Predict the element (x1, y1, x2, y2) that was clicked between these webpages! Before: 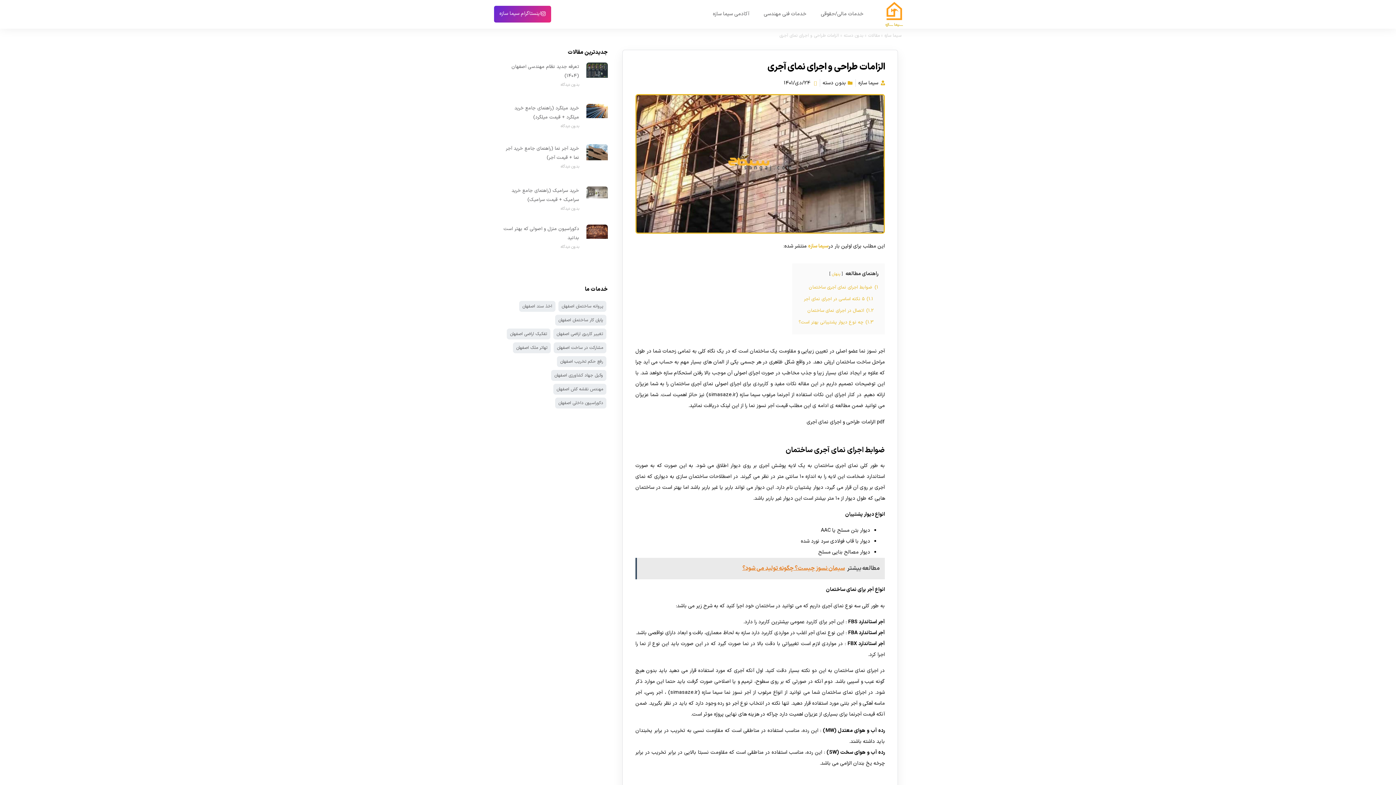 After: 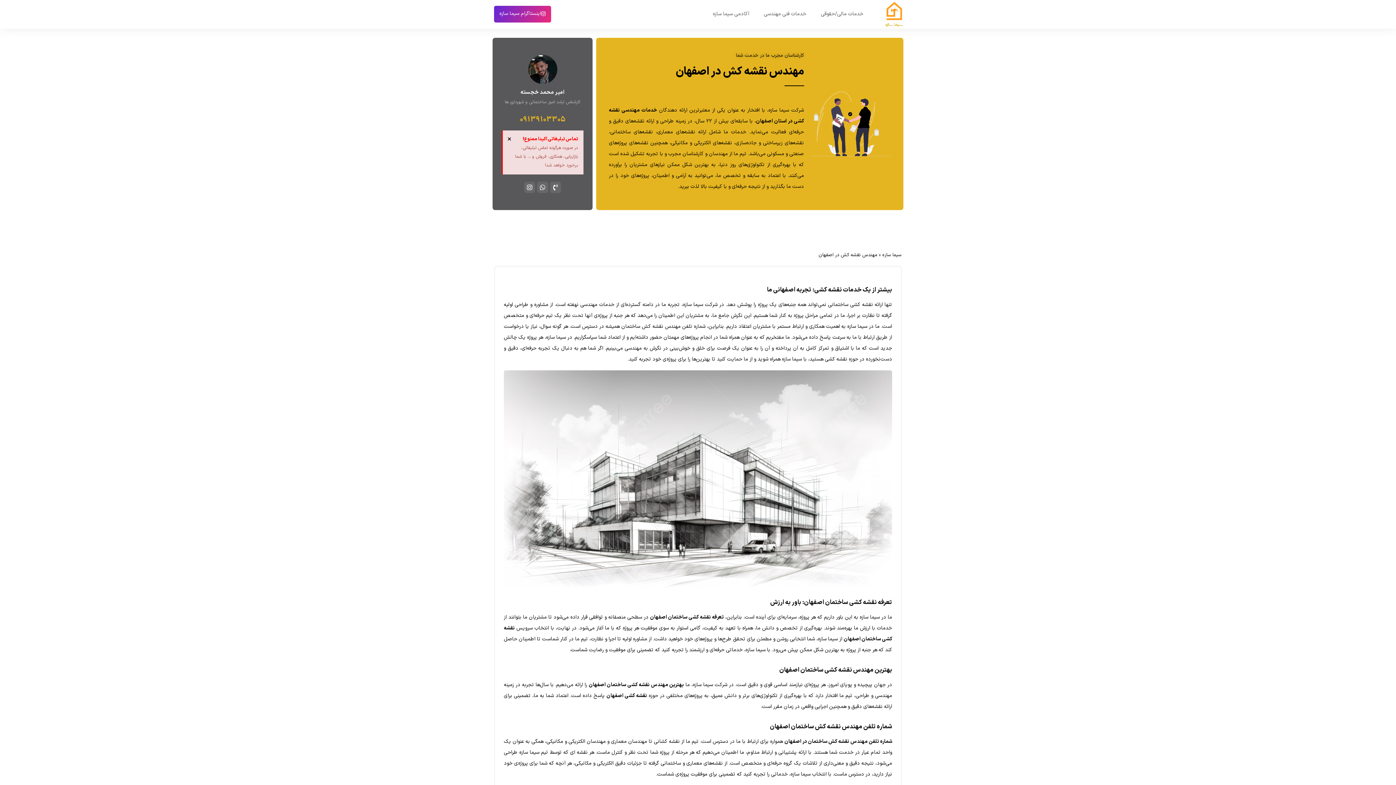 Action: label: مهندس نقشه کش اصفهان bbox: (553, 383, 606, 394)